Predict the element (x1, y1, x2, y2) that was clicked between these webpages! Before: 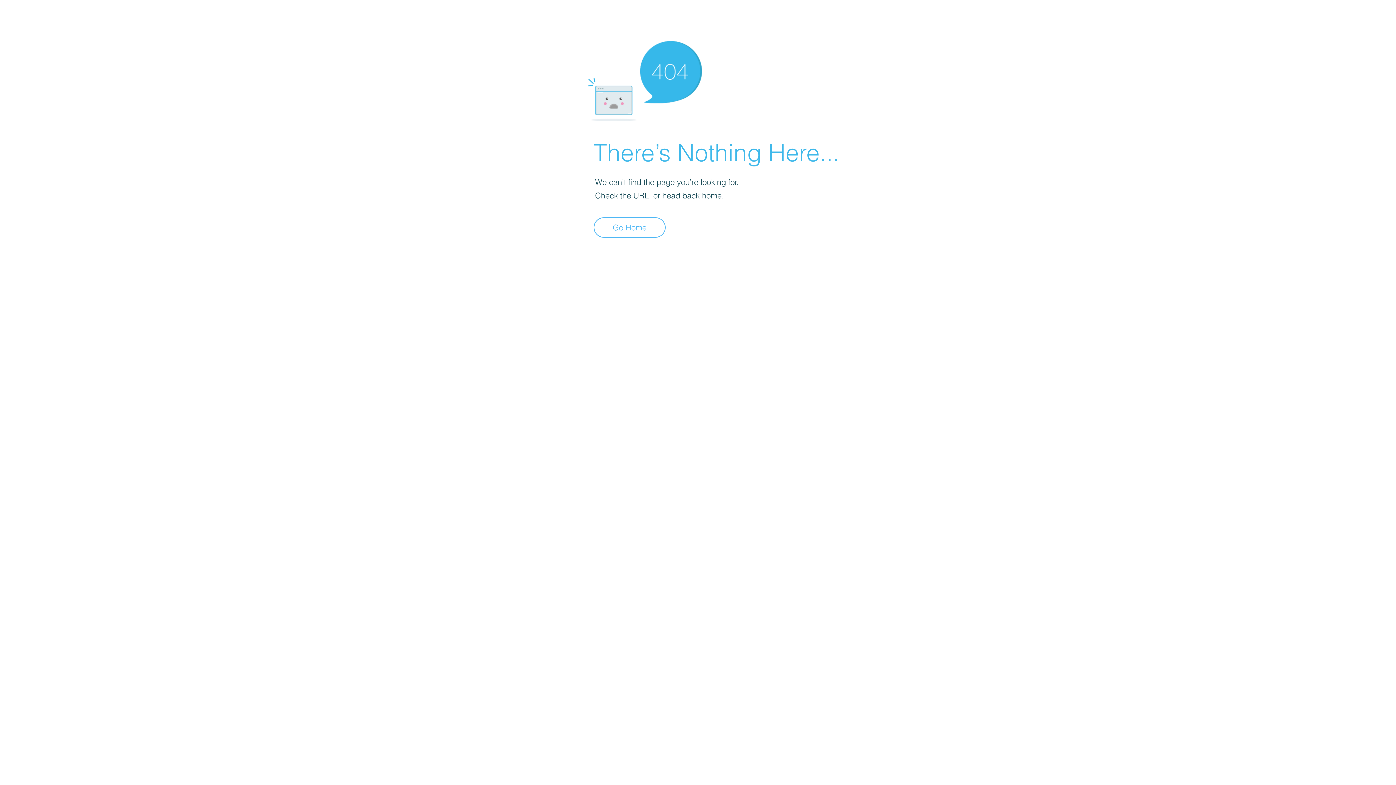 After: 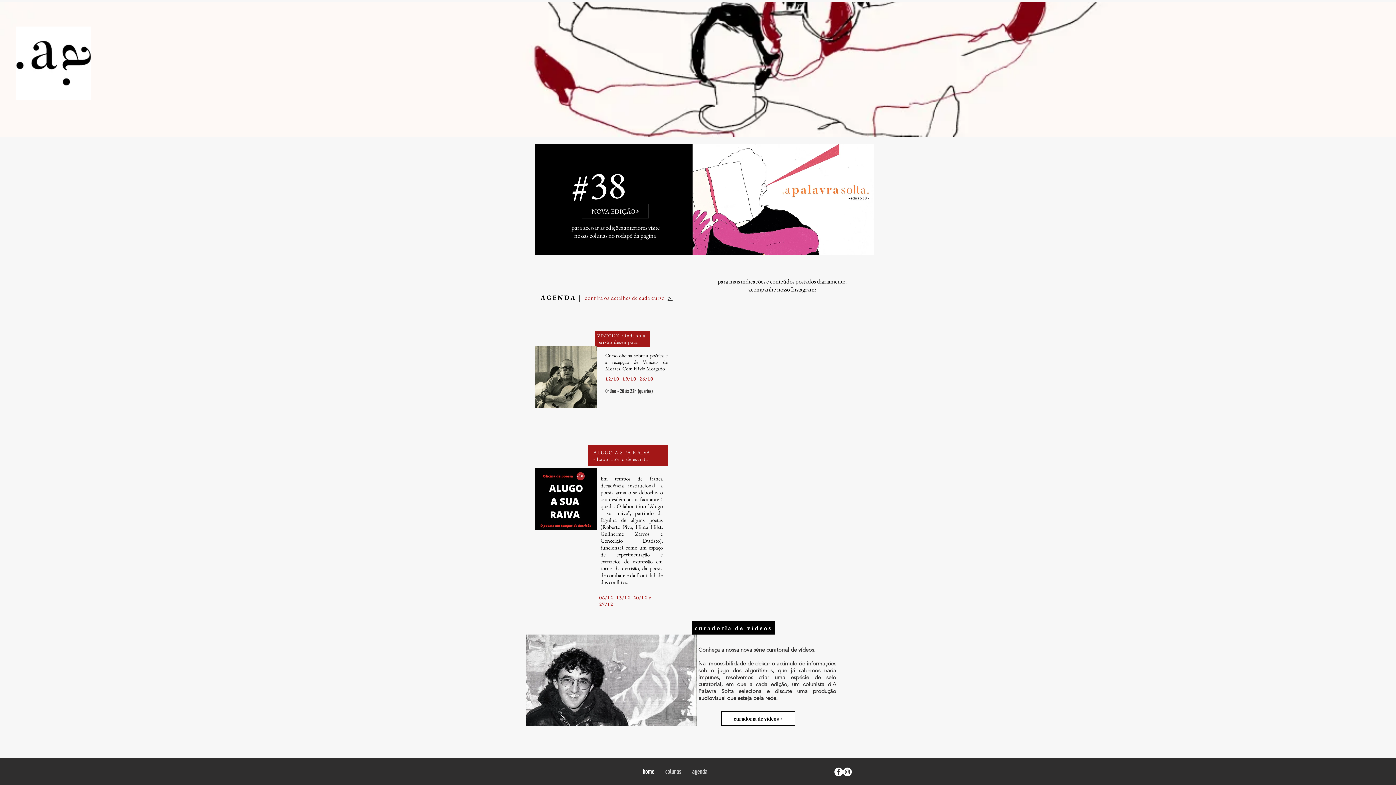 Action: bbox: (593, 217, 665, 237) label: Go Home